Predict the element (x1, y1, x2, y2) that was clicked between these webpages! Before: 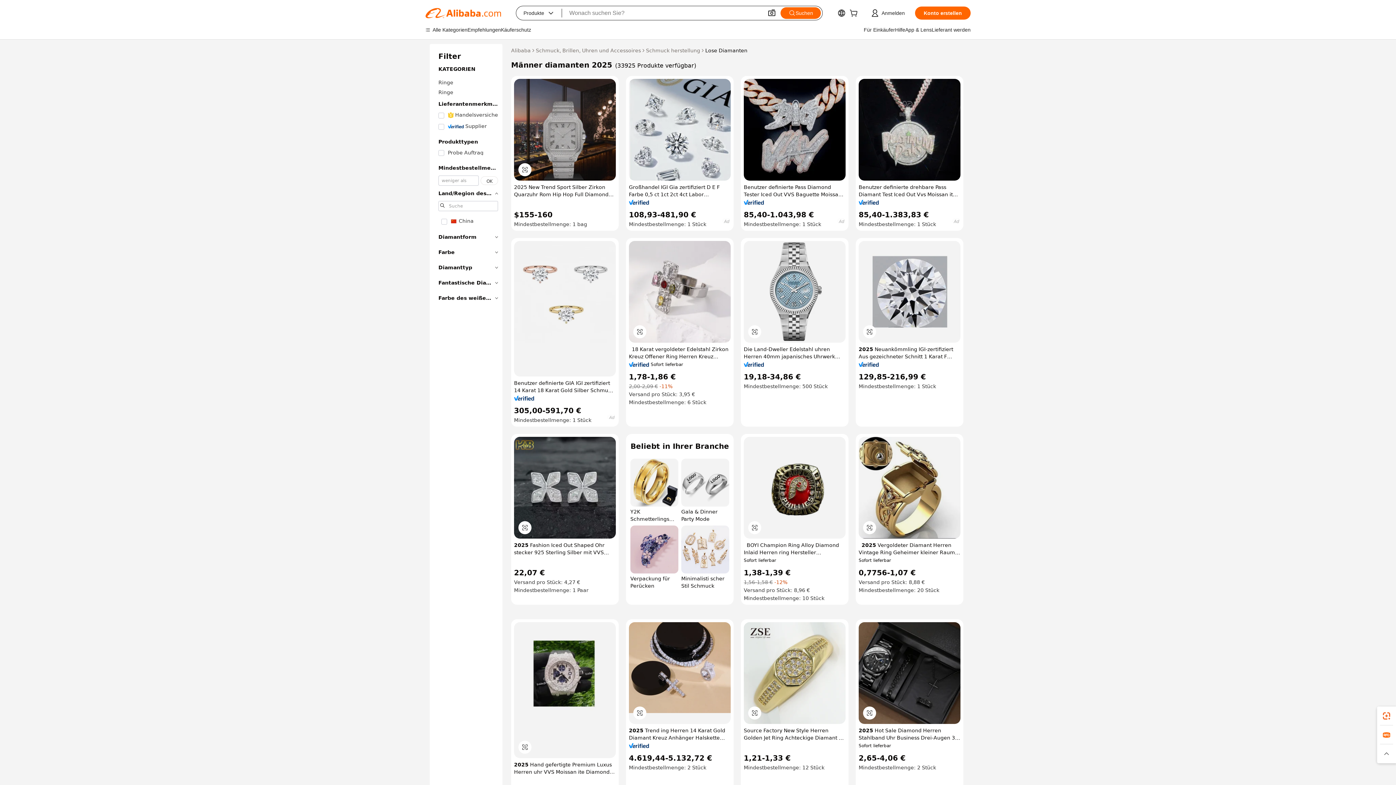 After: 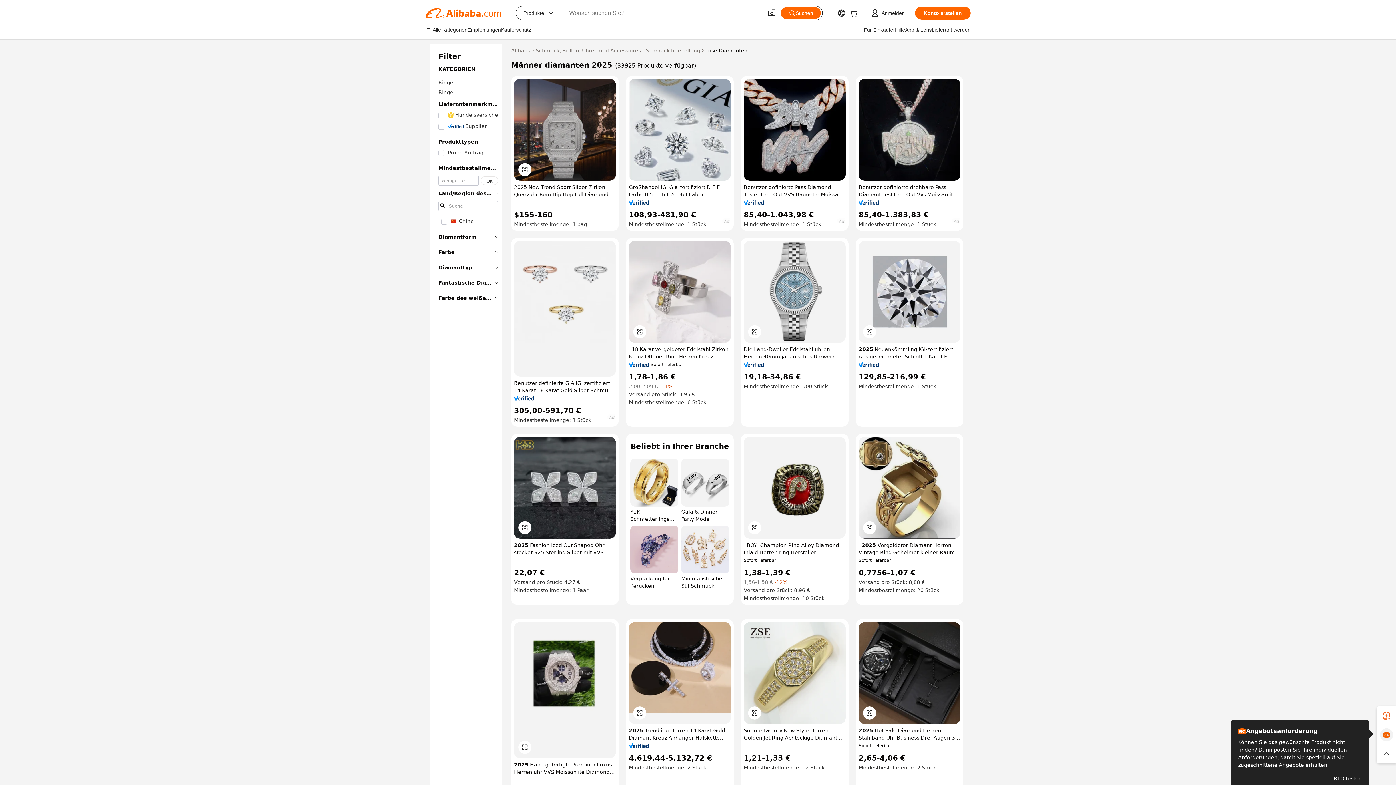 Action: bbox: (1377, 725, 1396, 744)